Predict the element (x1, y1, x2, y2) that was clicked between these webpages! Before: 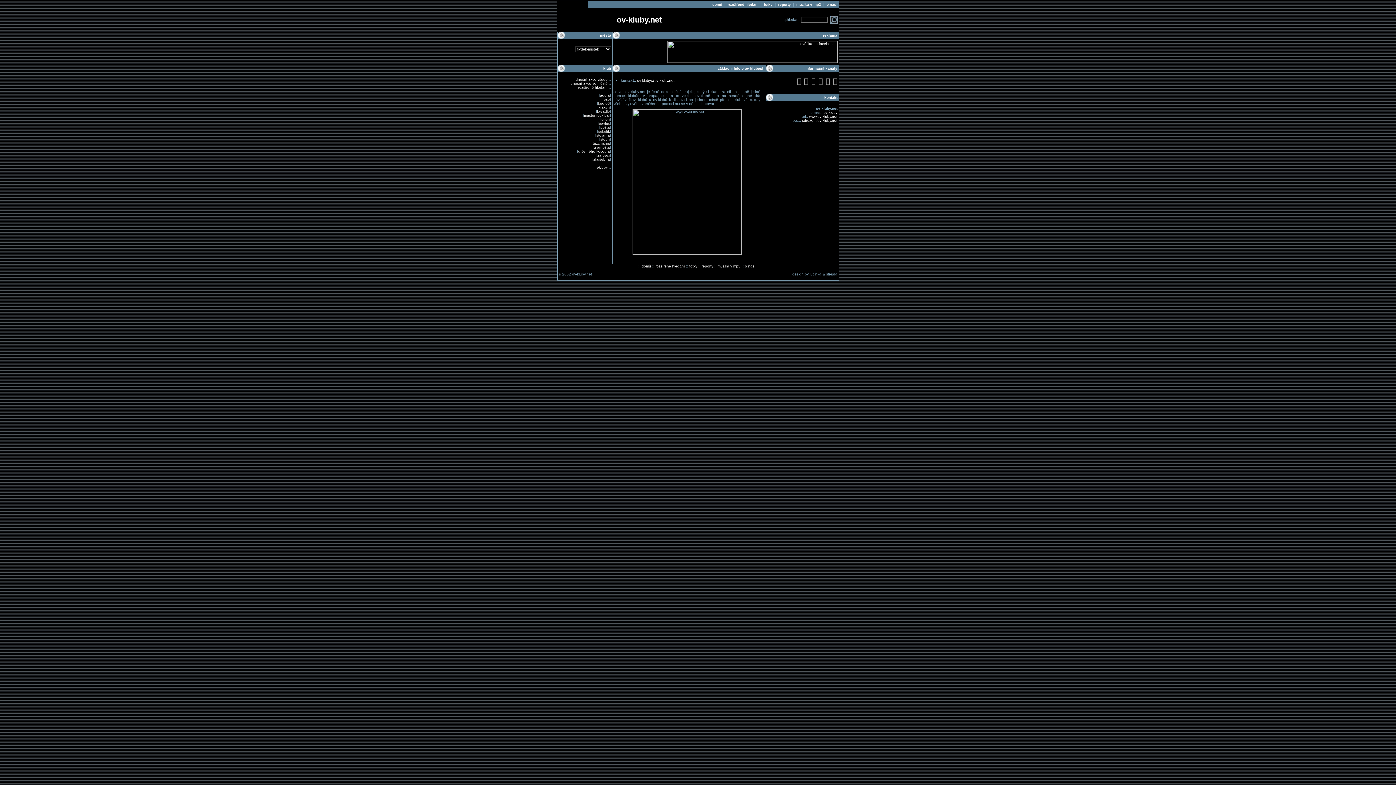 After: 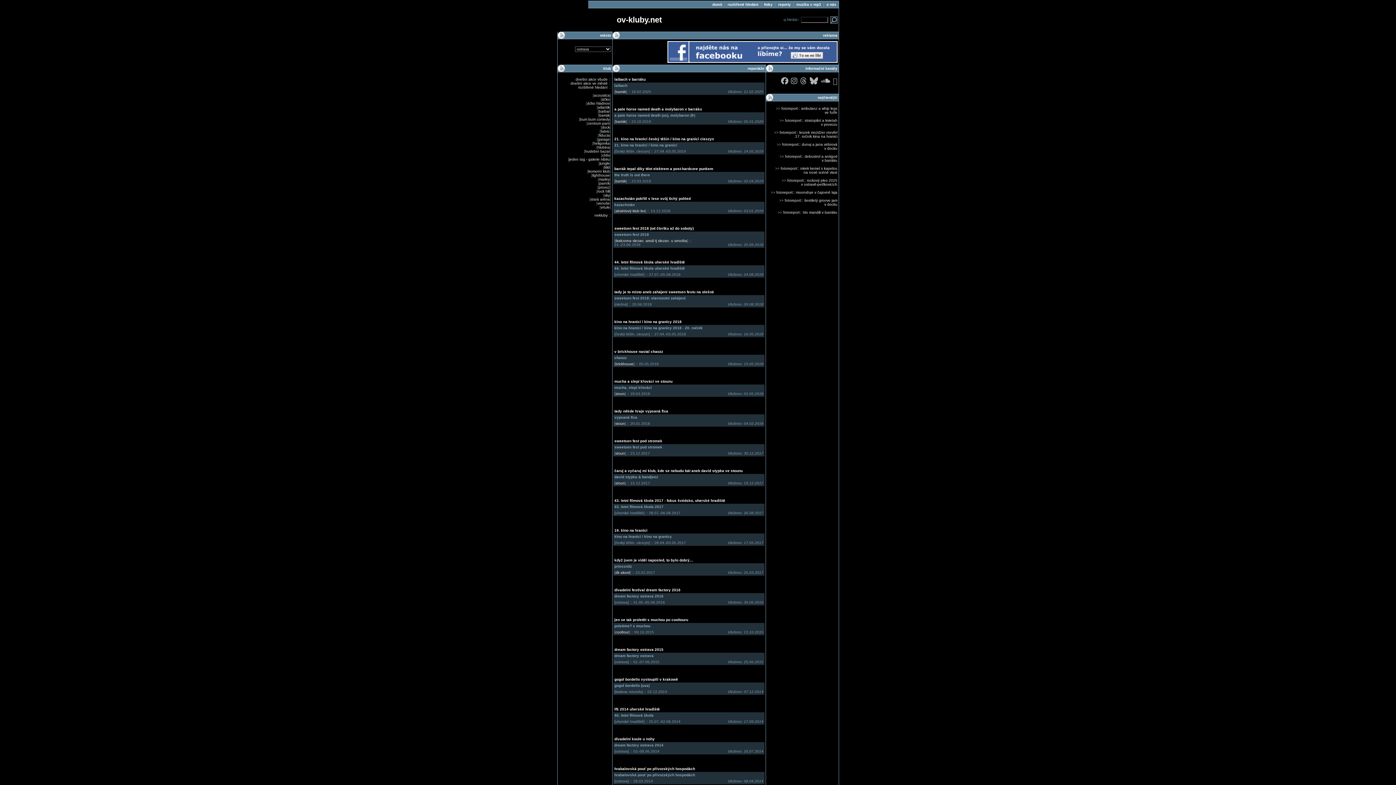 Action: label: reporty bbox: (701, 264, 713, 268)